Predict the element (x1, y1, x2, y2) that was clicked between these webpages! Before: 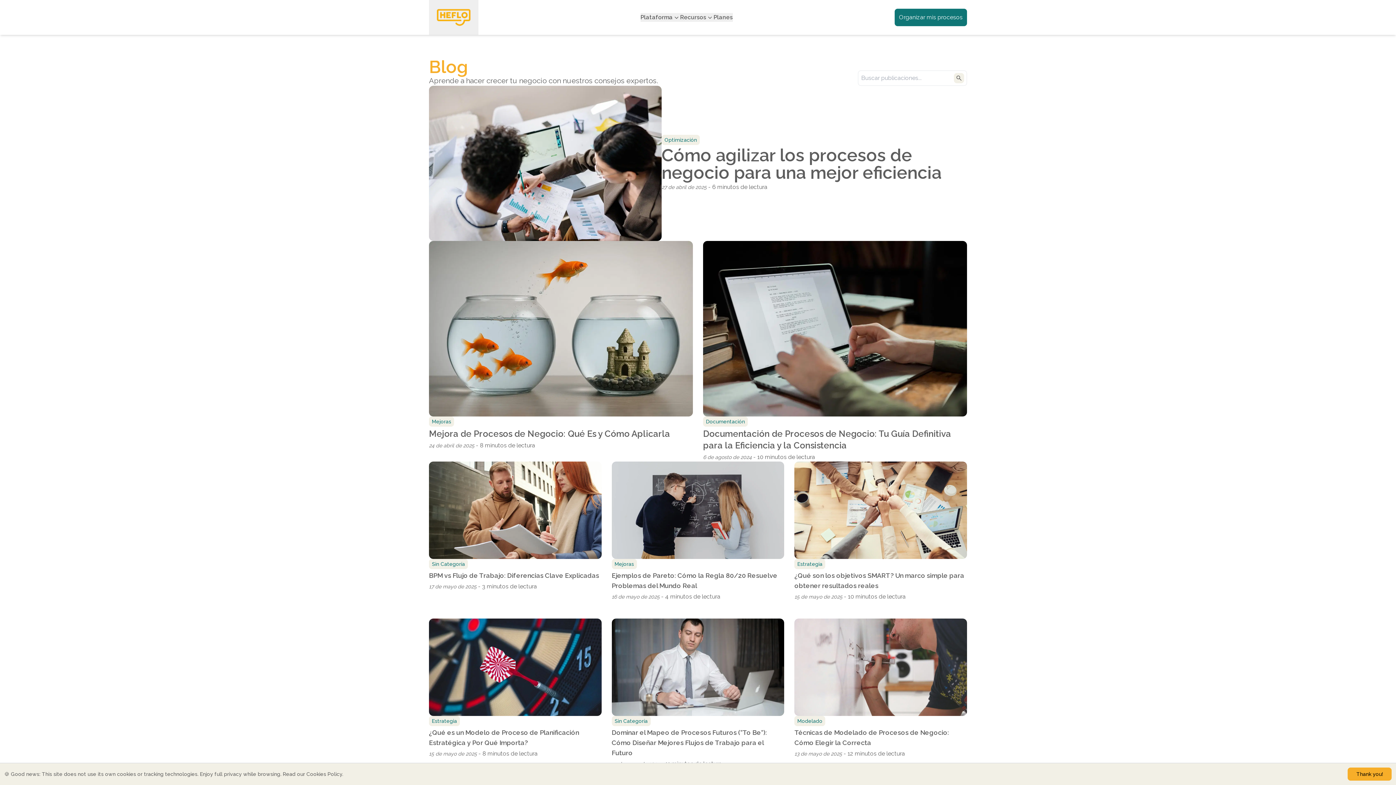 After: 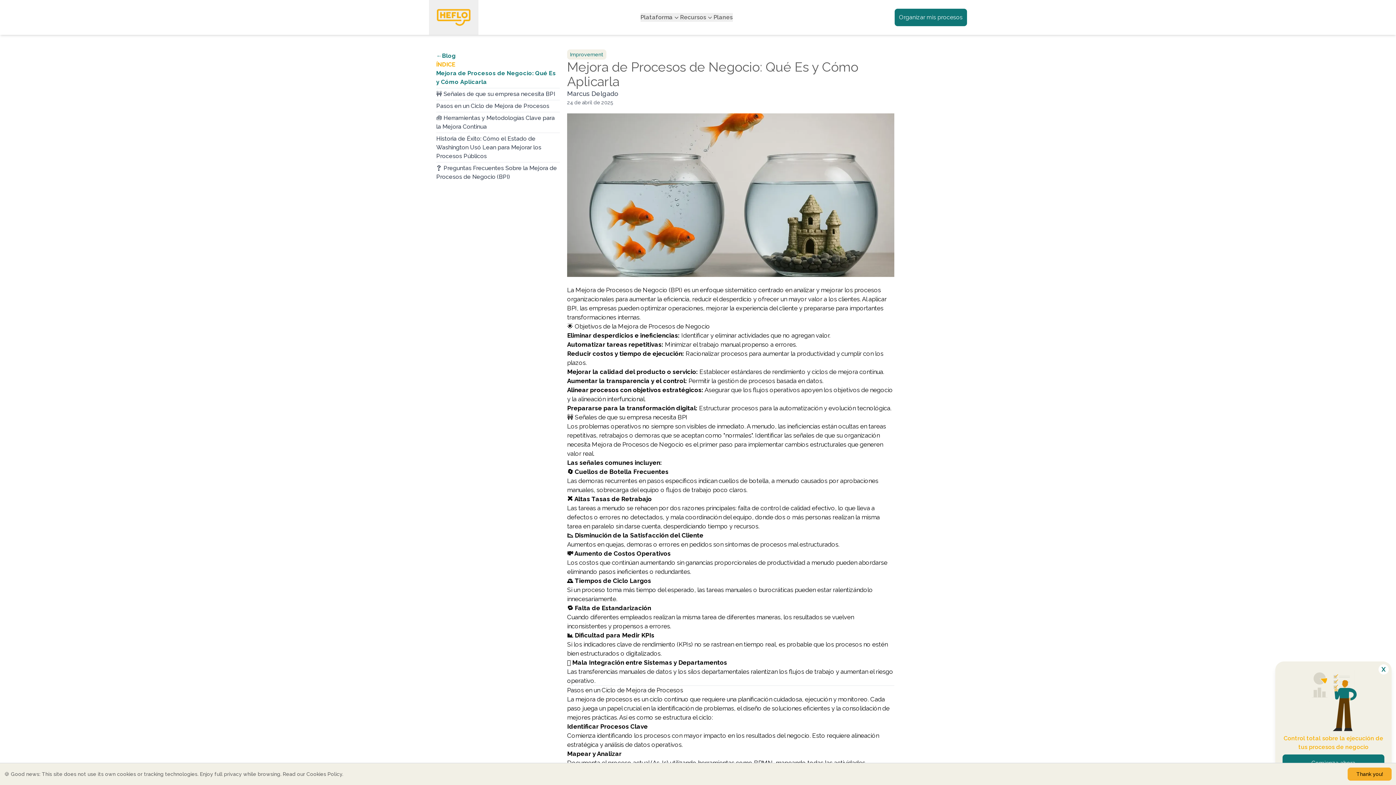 Action: label: Mejora de Procesos de Negocio: Qué Es y Cómo Aplicarla bbox: (429, 427, 693, 441)